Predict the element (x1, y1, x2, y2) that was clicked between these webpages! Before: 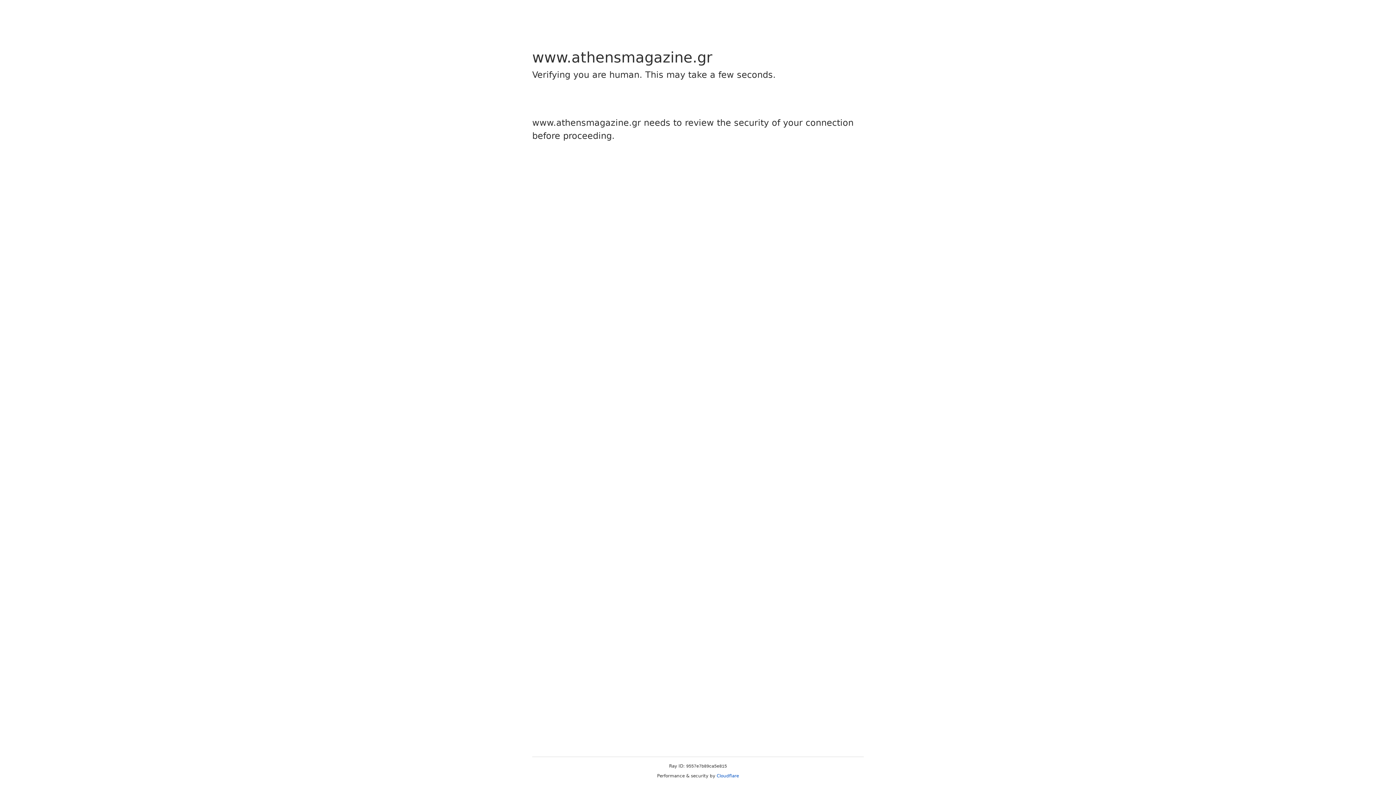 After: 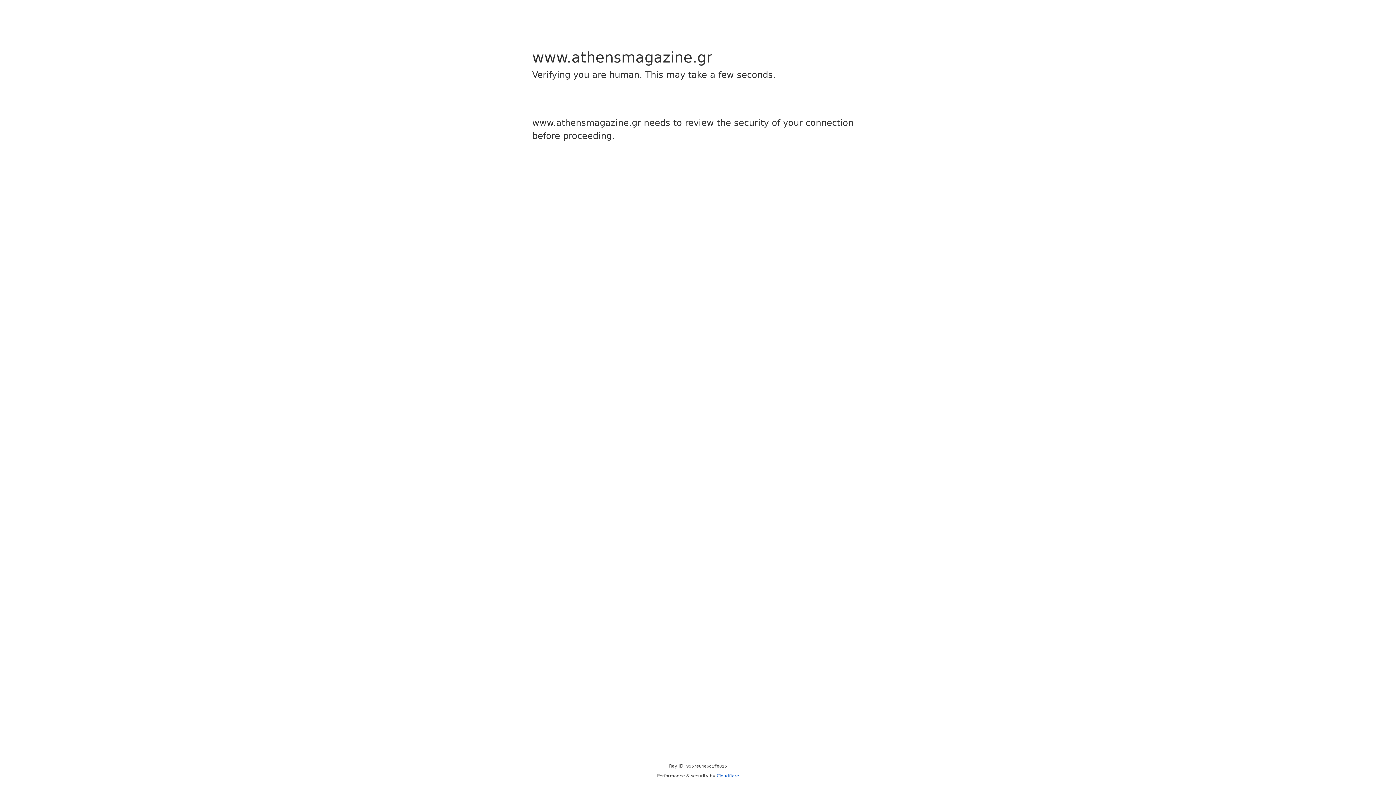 Action: label: Cloudflare bbox: (716, 773, 739, 778)